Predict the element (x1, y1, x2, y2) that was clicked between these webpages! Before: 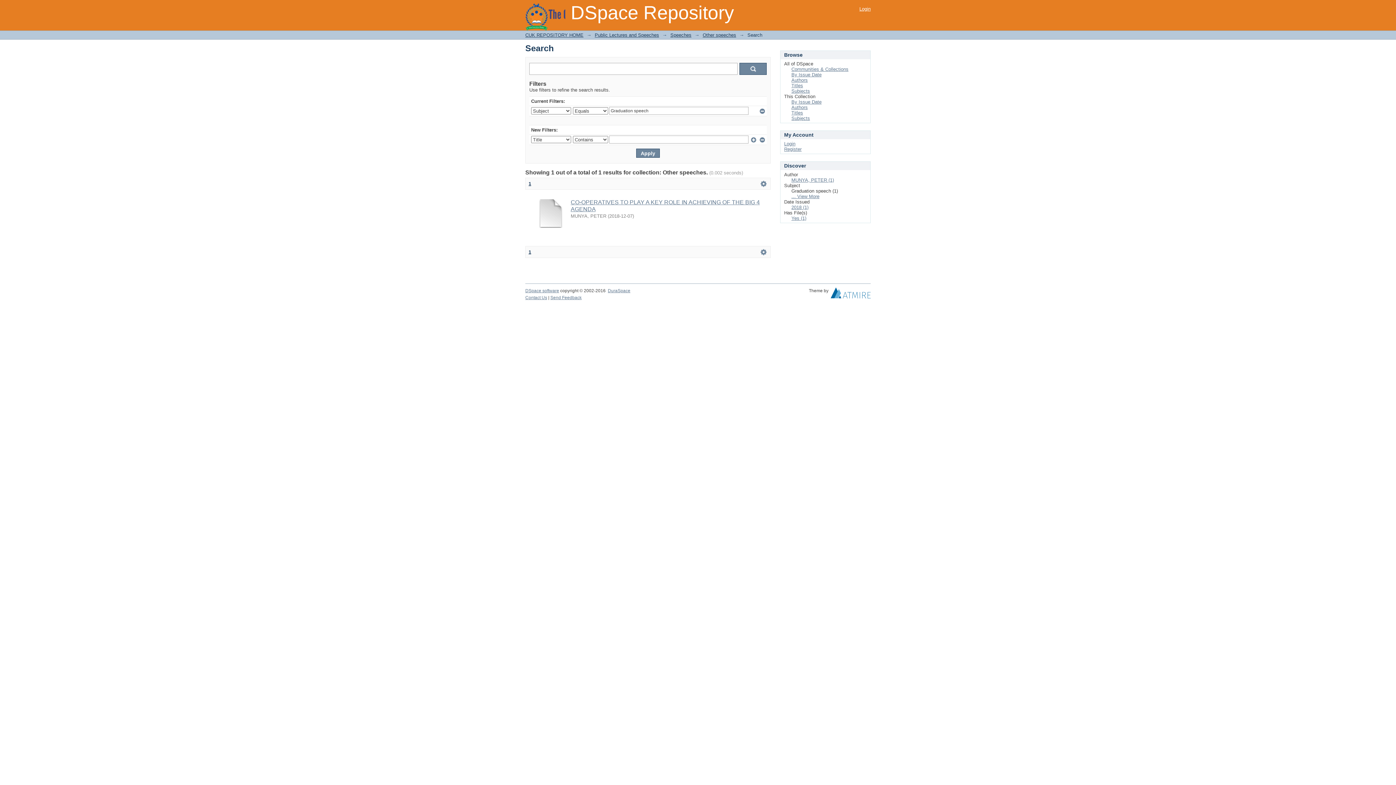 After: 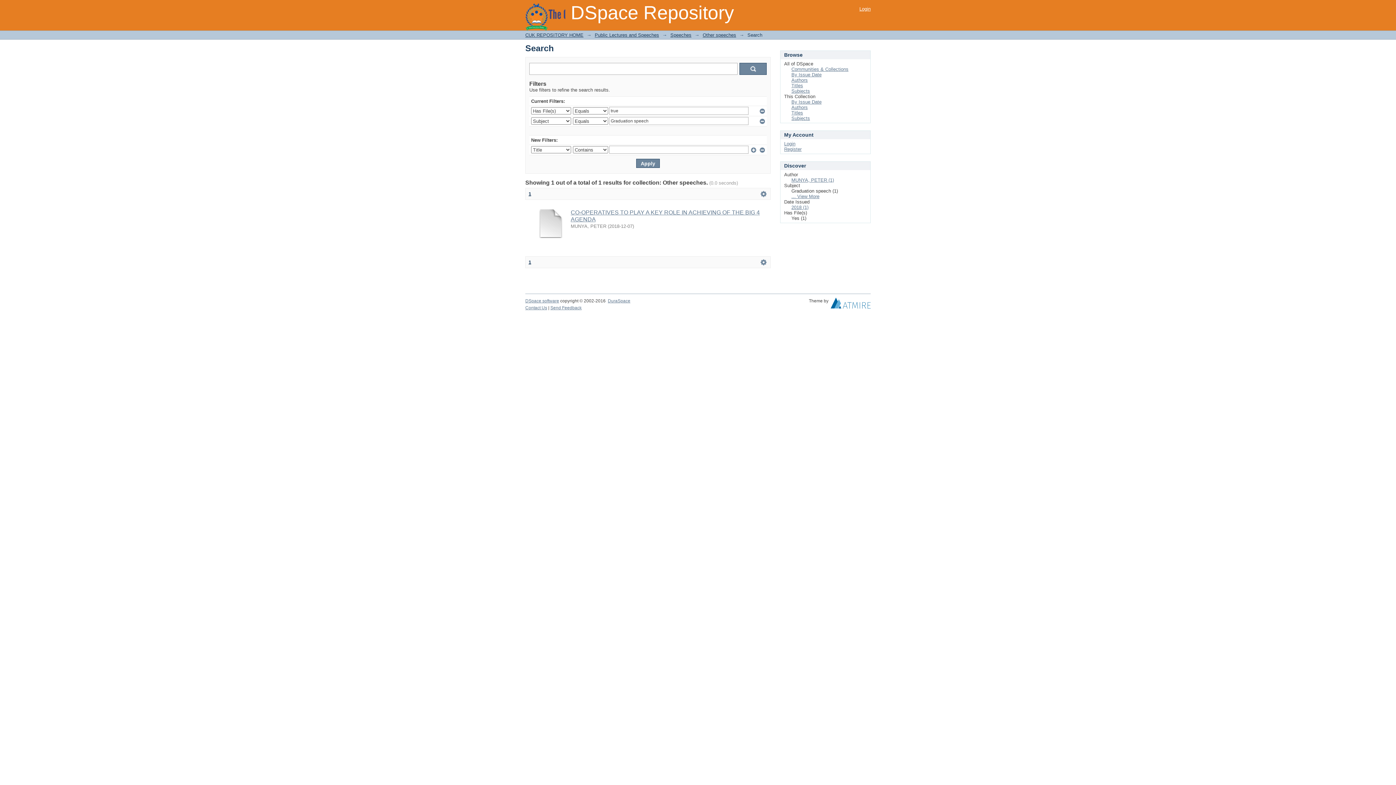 Action: bbox: (791, 215, 806, 221) label: Yes (1)